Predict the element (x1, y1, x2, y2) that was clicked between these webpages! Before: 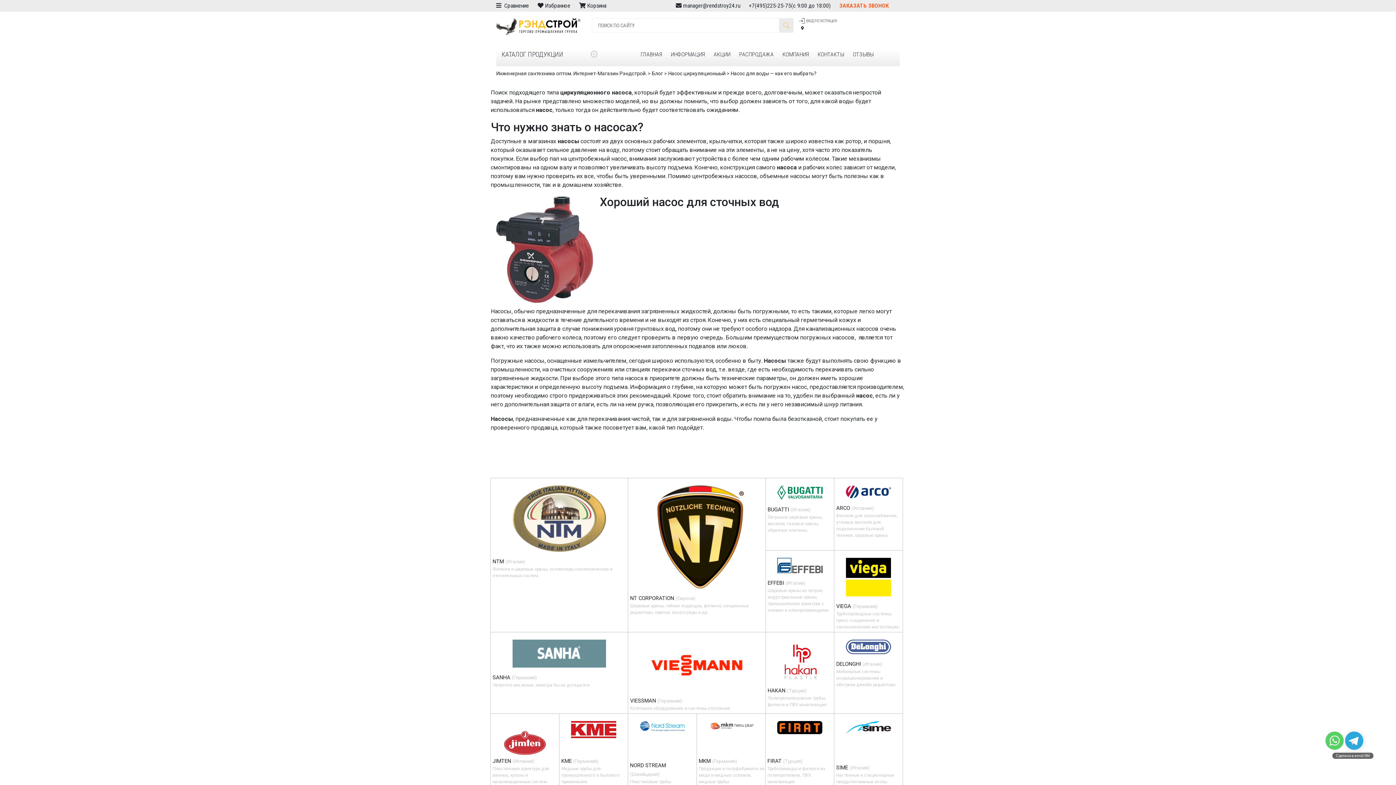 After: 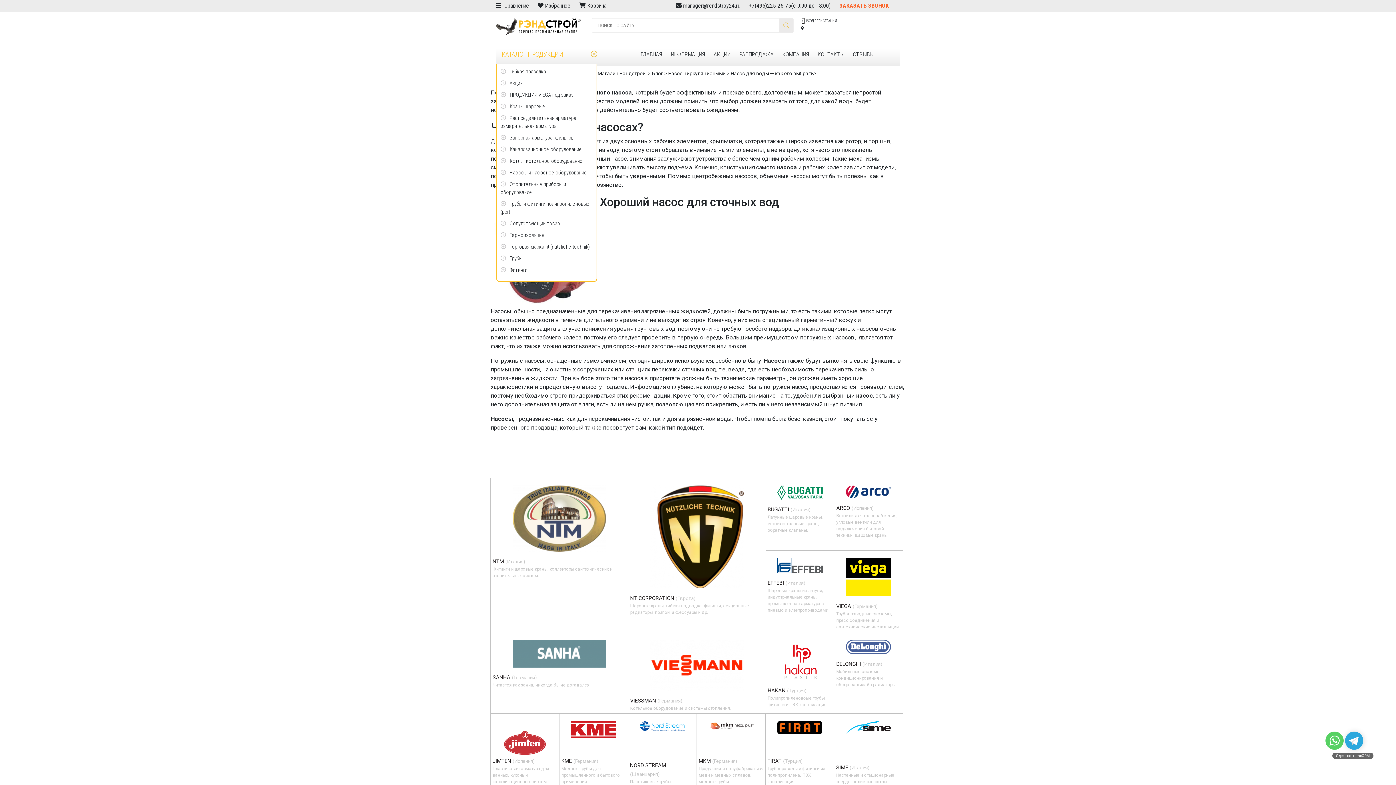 Action: bbox: (501, 49, 591, 59) label: КАТАЛОГ ПРОДУКЦИИ